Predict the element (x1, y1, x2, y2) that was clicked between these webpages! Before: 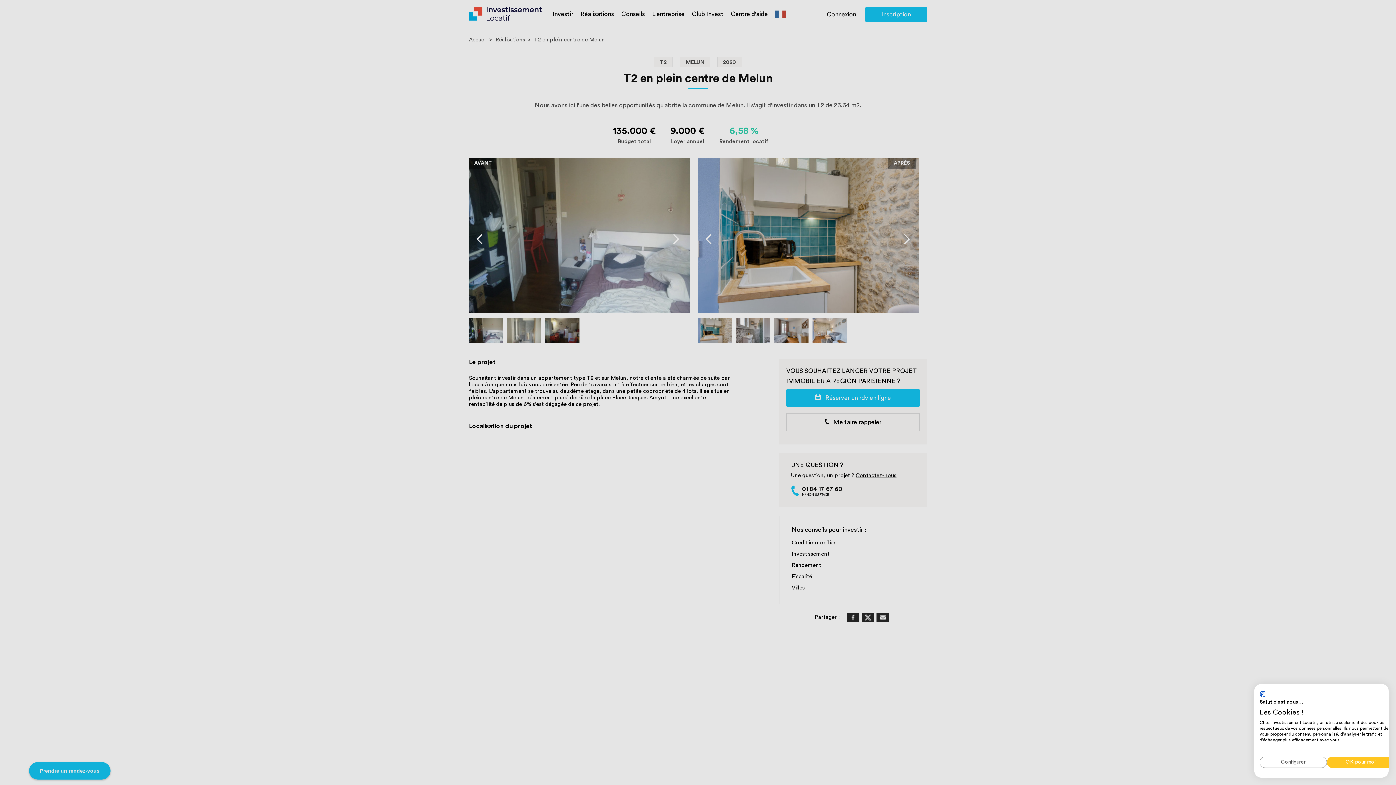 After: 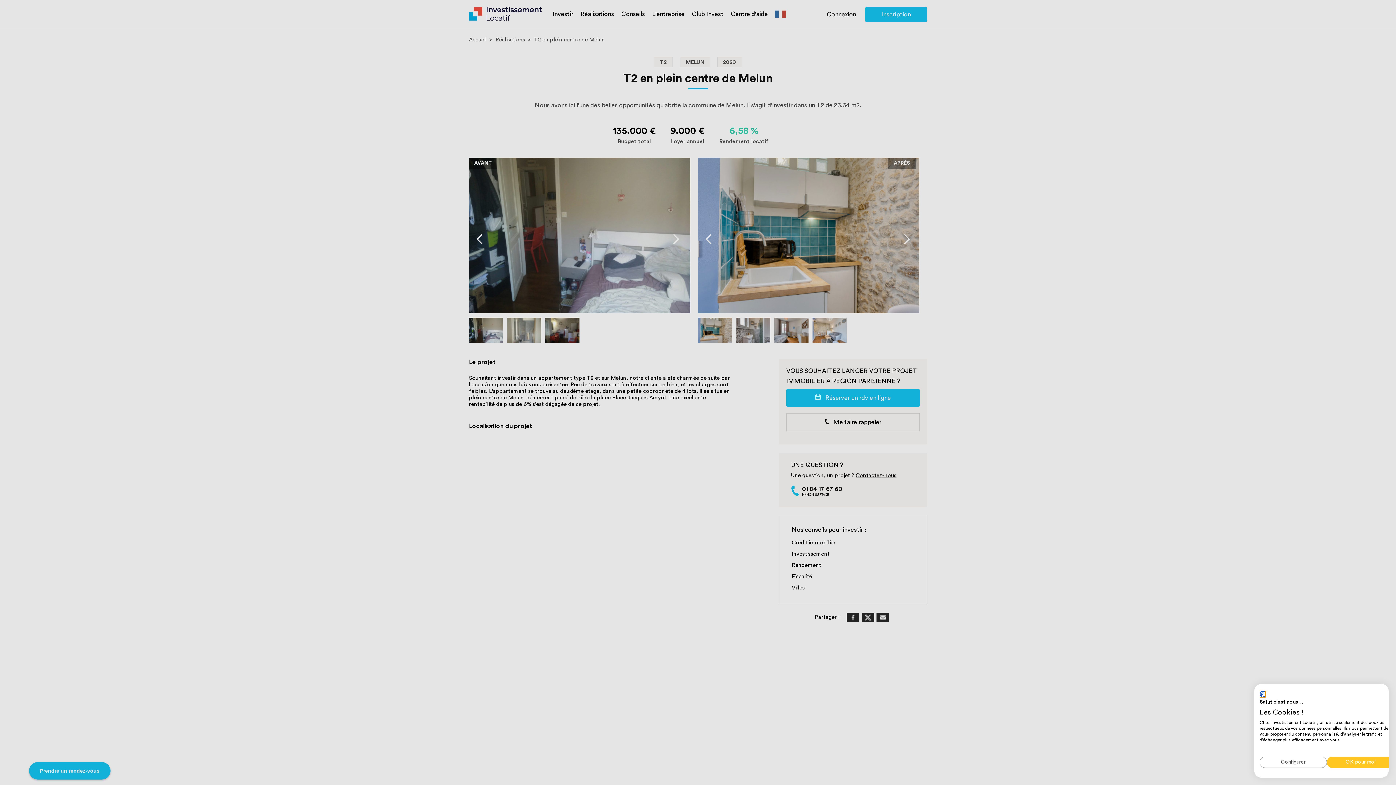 Action: label: CookieFirst logo. Lien externe. S'ouvre dans un nouvel onglet ou une nouvelle fenêtre. bbox: (1260, 691, 1265, 697)